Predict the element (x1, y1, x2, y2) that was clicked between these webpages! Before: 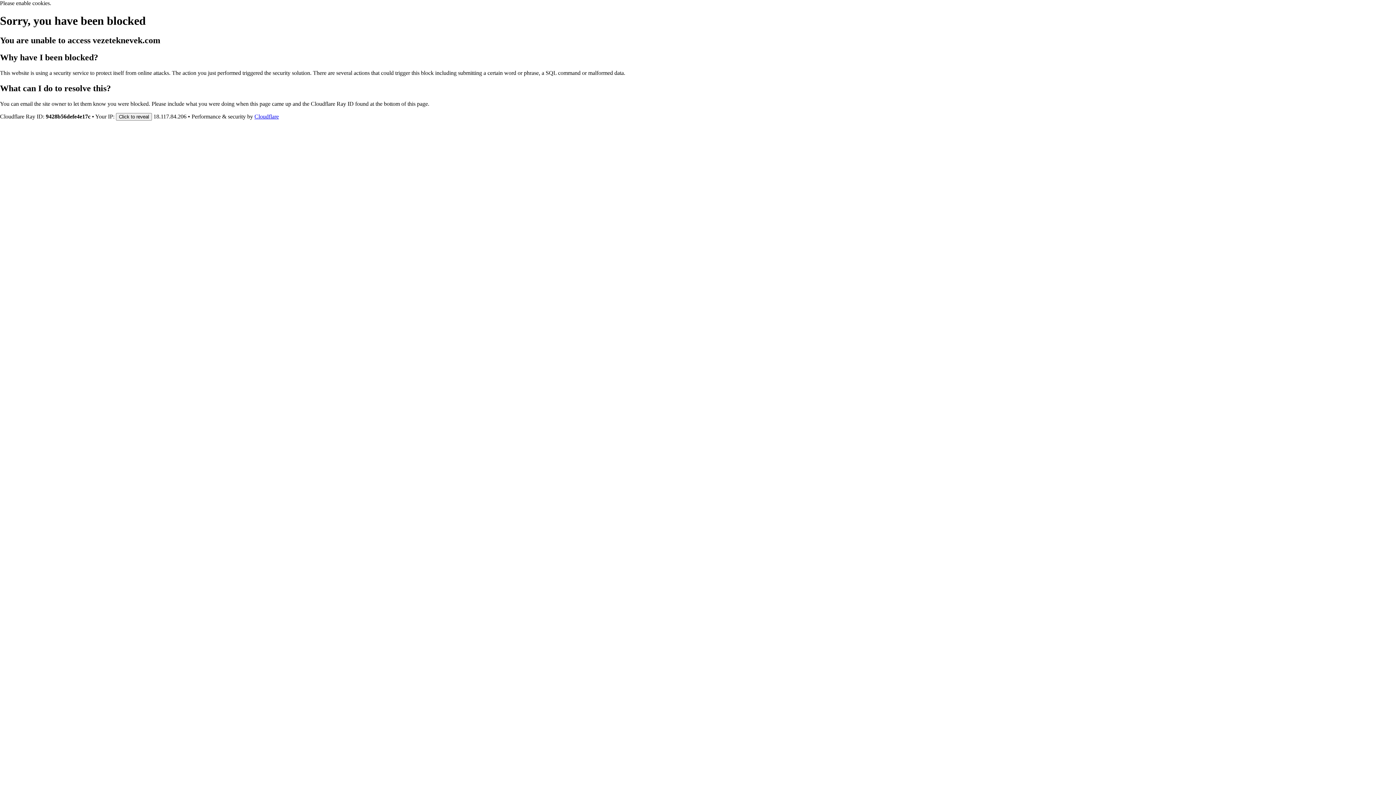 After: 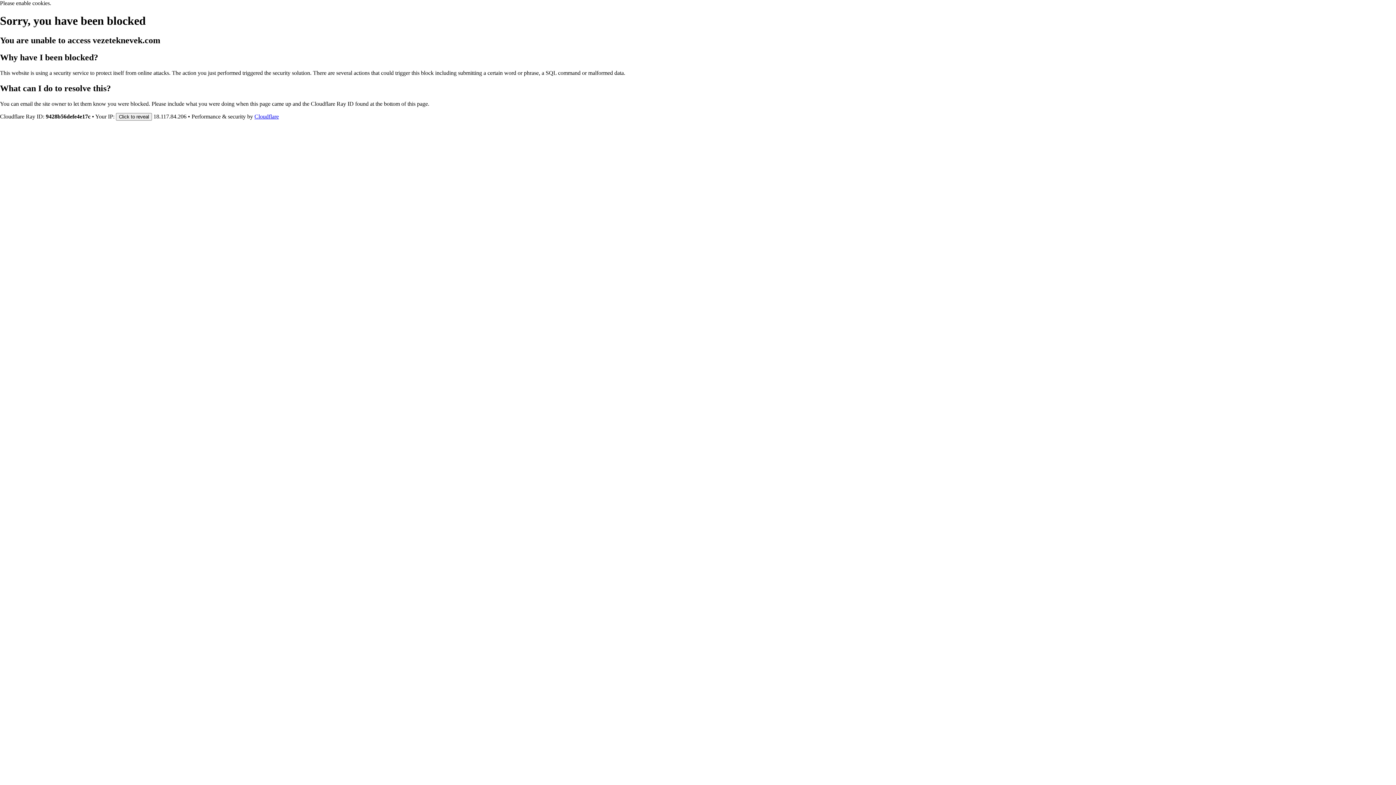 Action: label: Cloudflare bbox: (254, 113, 278, 119)